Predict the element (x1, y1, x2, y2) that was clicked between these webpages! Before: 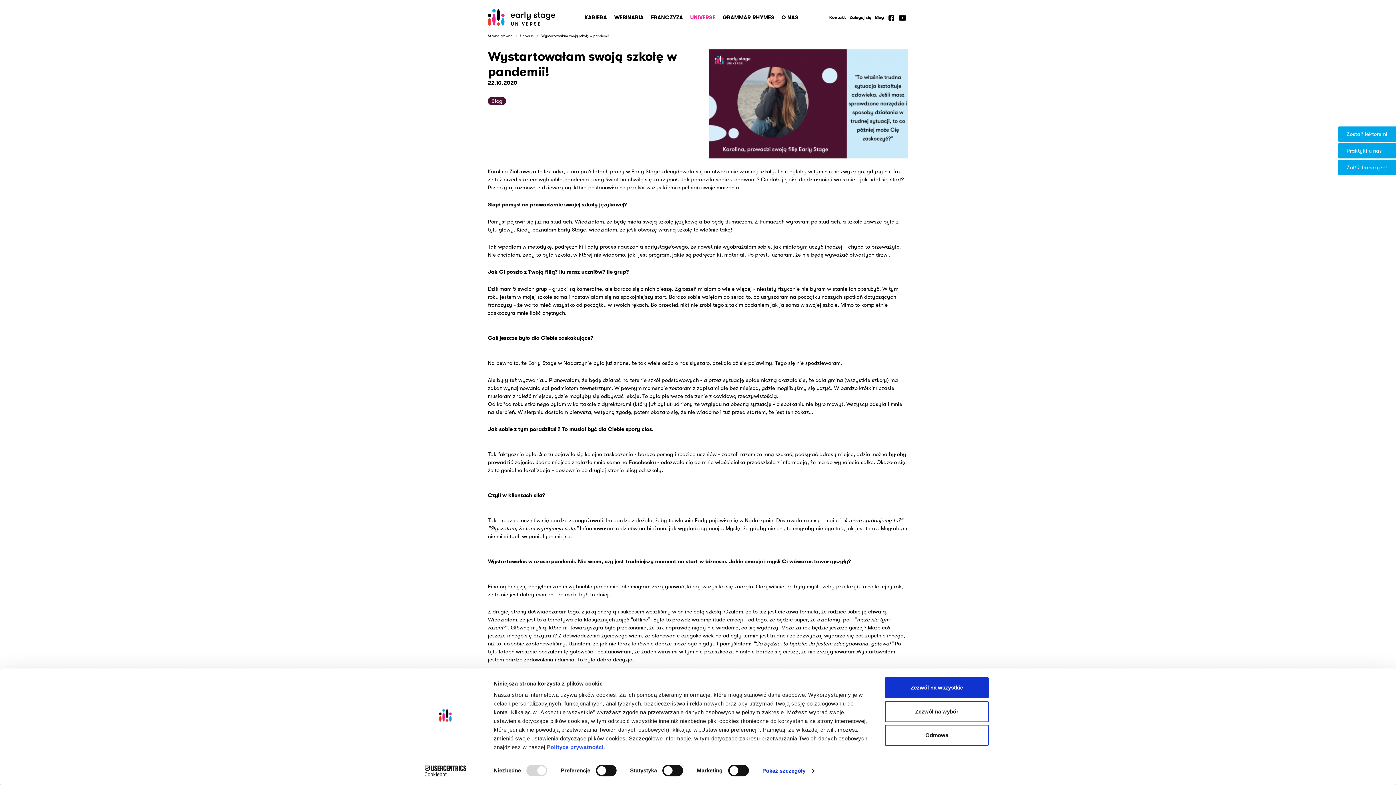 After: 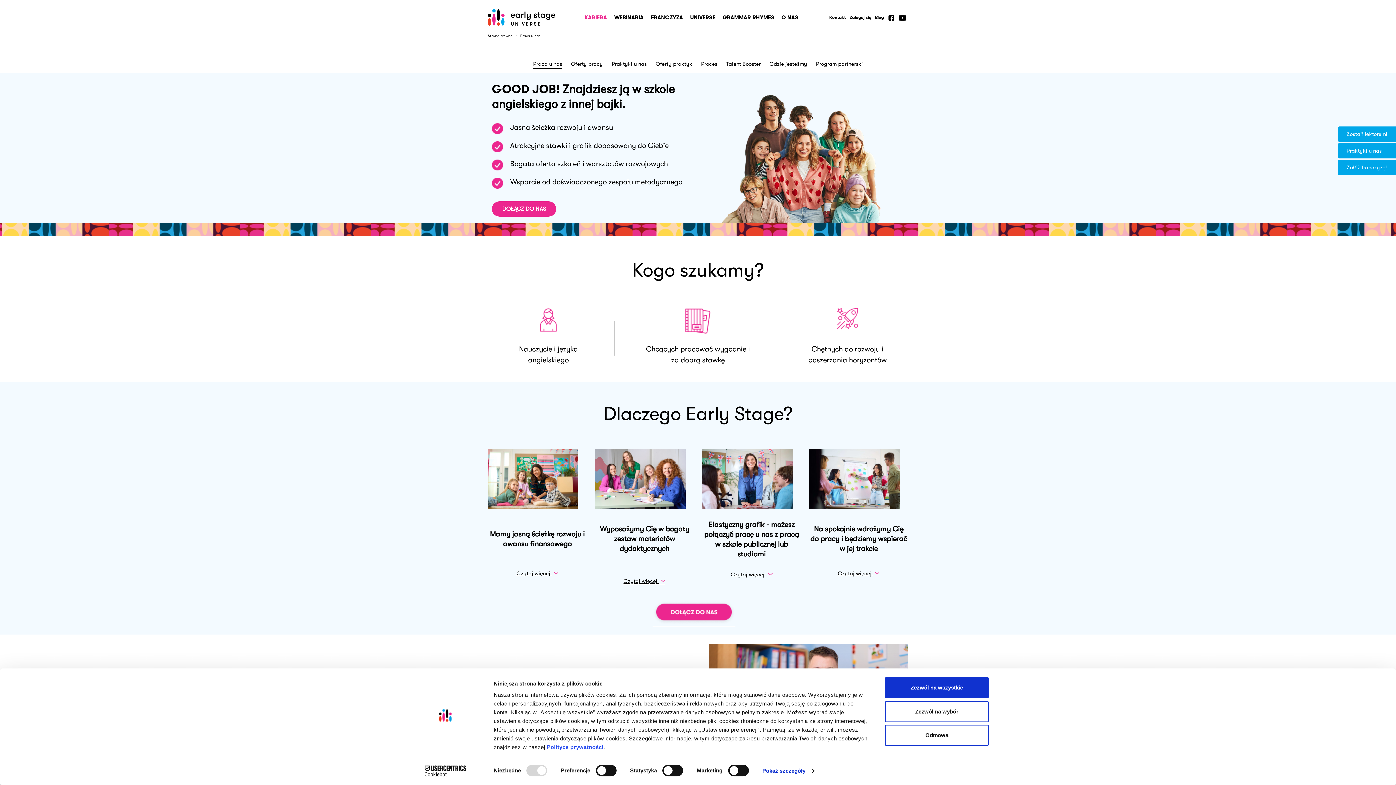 Action: label: KARIERA bbox: (584, 13, 607, 21)